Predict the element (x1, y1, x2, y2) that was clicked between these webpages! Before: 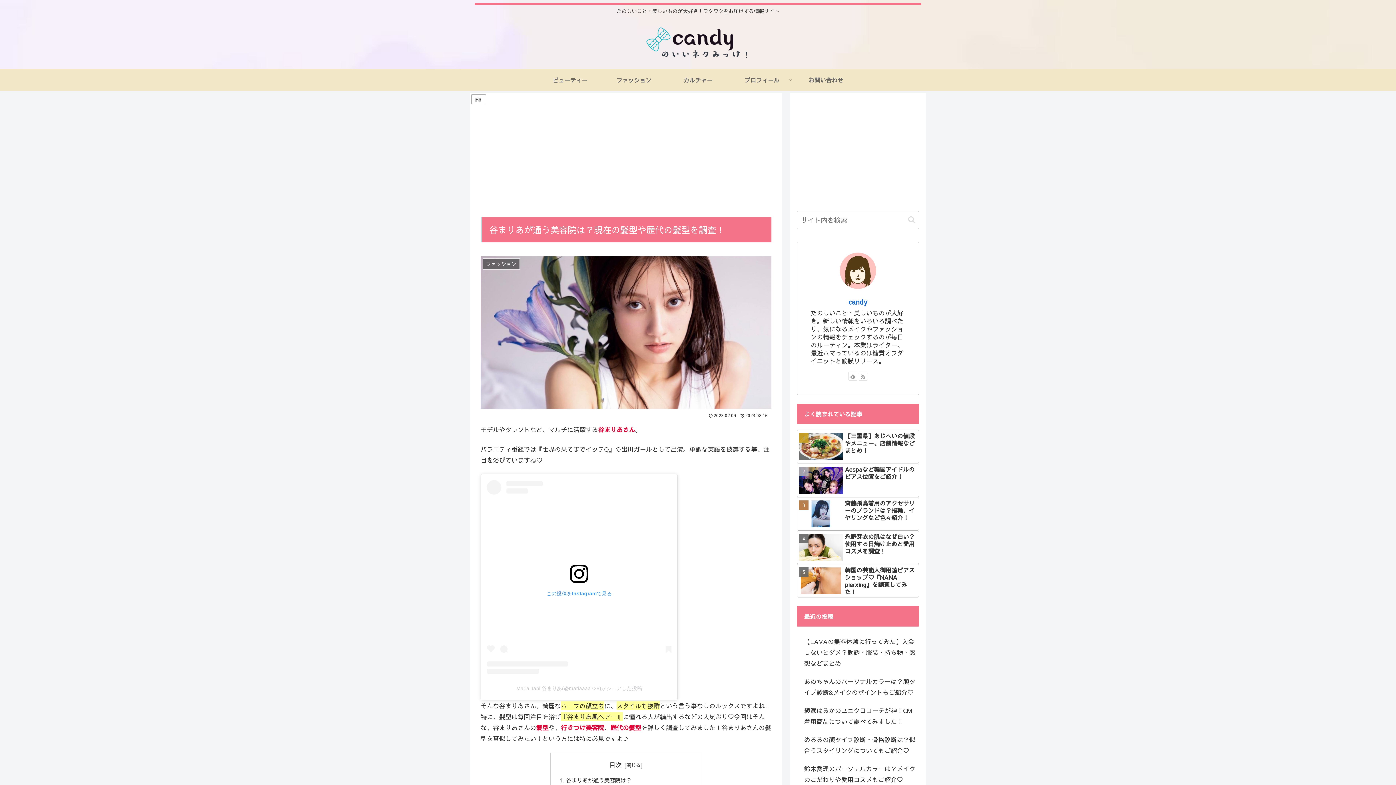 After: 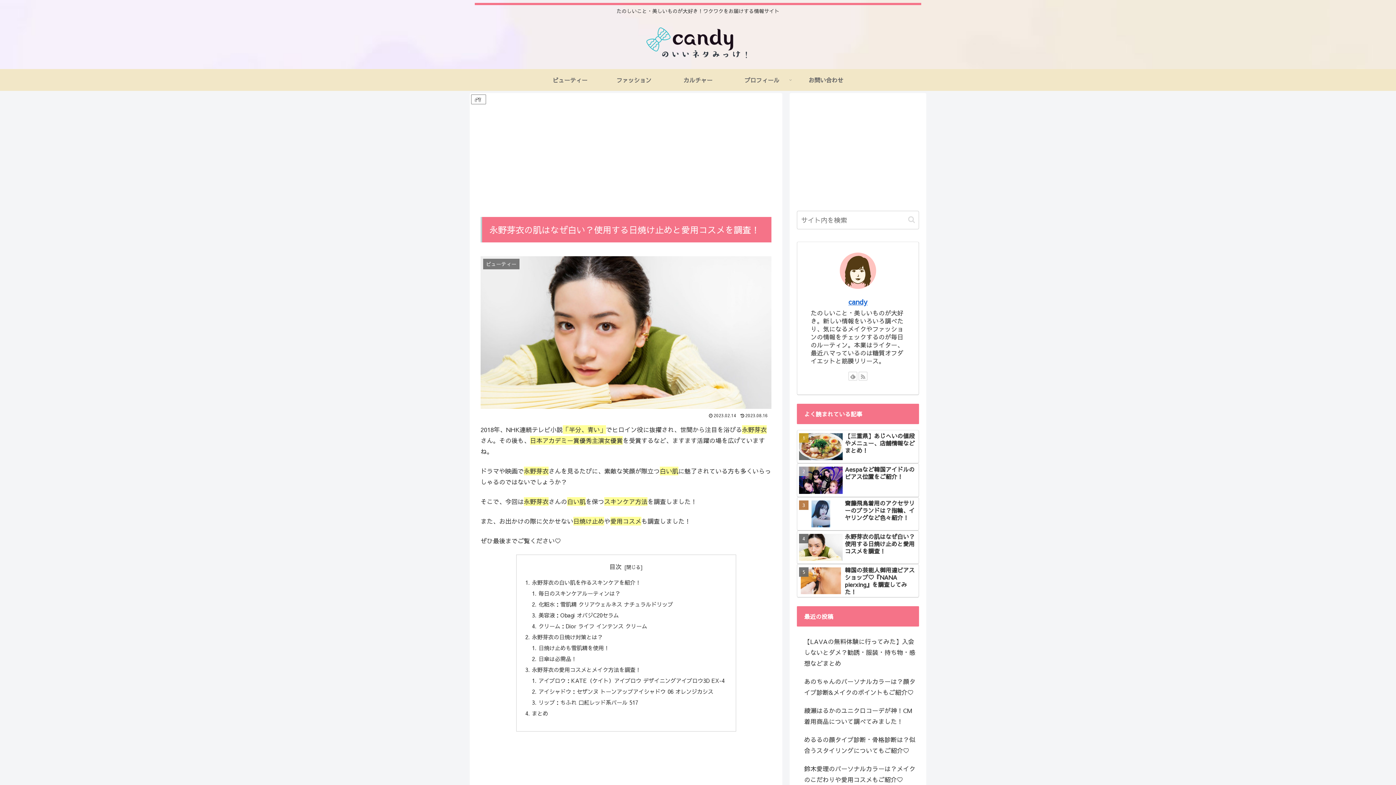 Action: label: 永野芽衣の肌はなぜ白い？使用する日焼け止めと愛用コスメを調査！ bbox: (797, 530, 919, 564)